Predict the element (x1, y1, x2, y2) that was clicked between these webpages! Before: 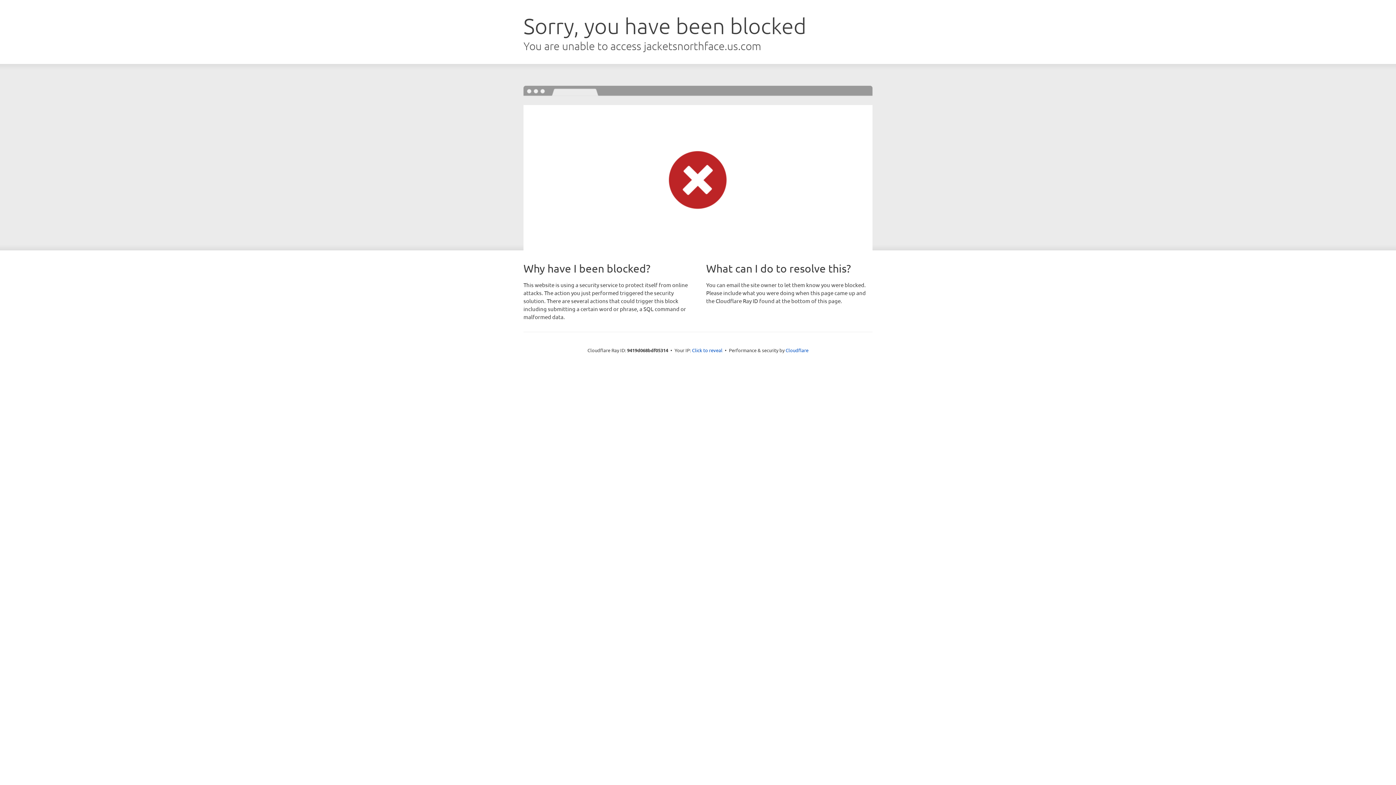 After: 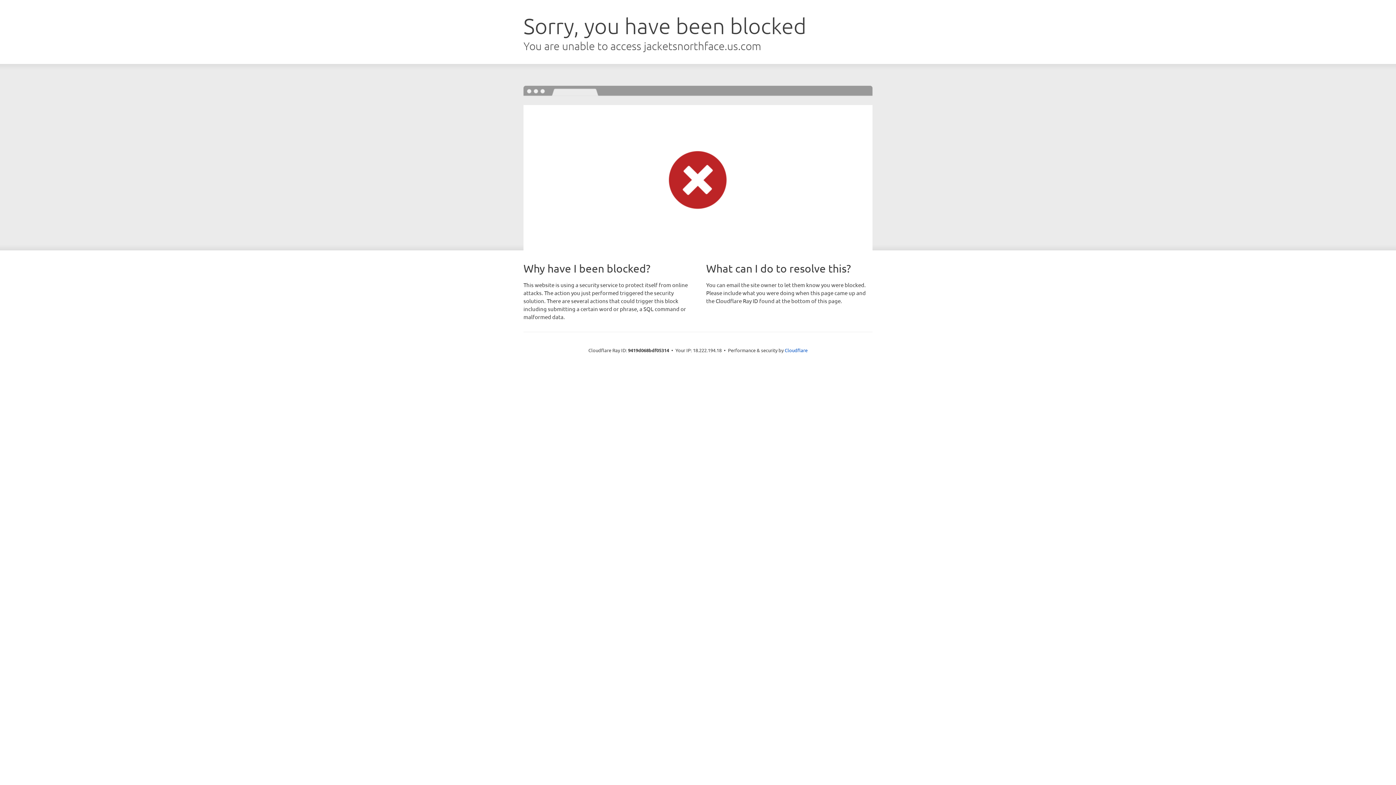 Action: bbox: (692, 346, 722, 353) label: Click to reveal